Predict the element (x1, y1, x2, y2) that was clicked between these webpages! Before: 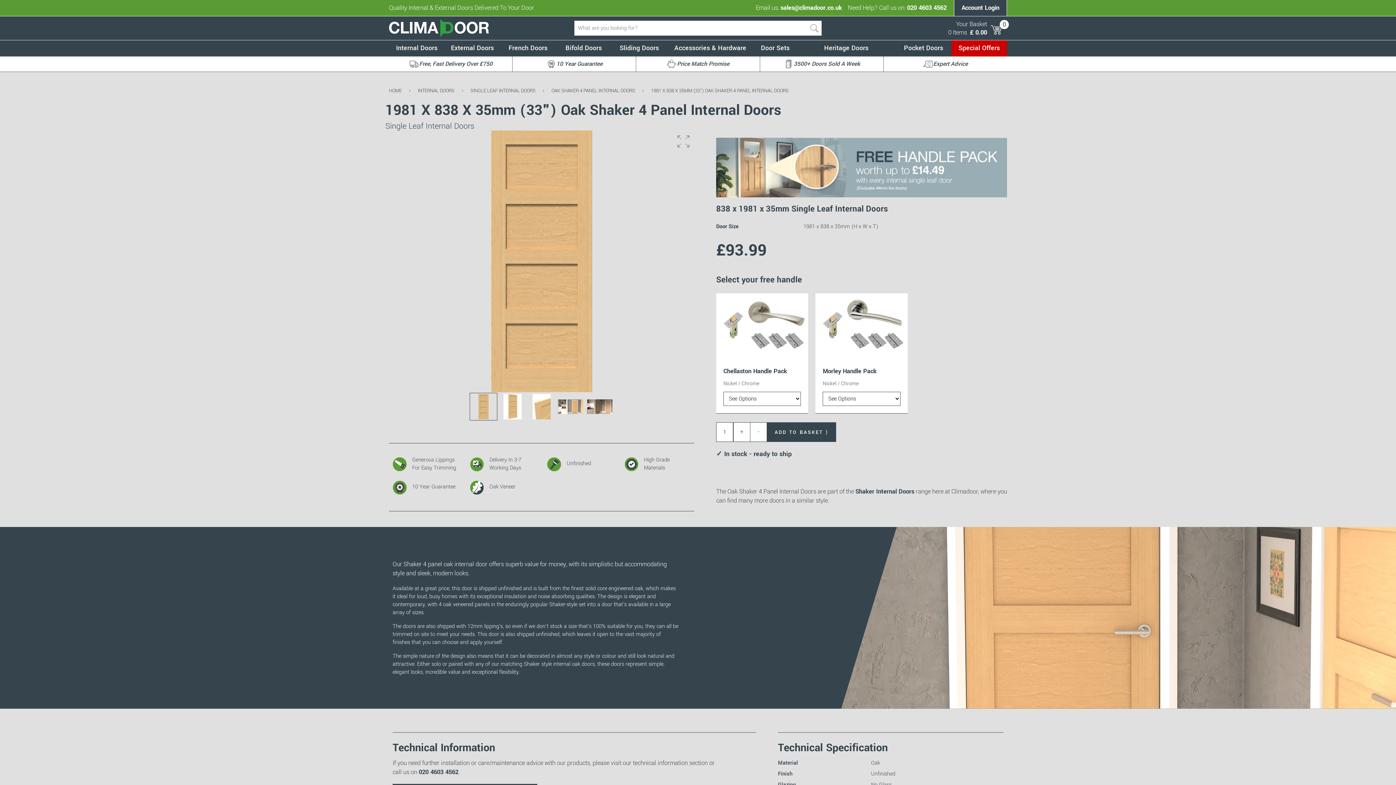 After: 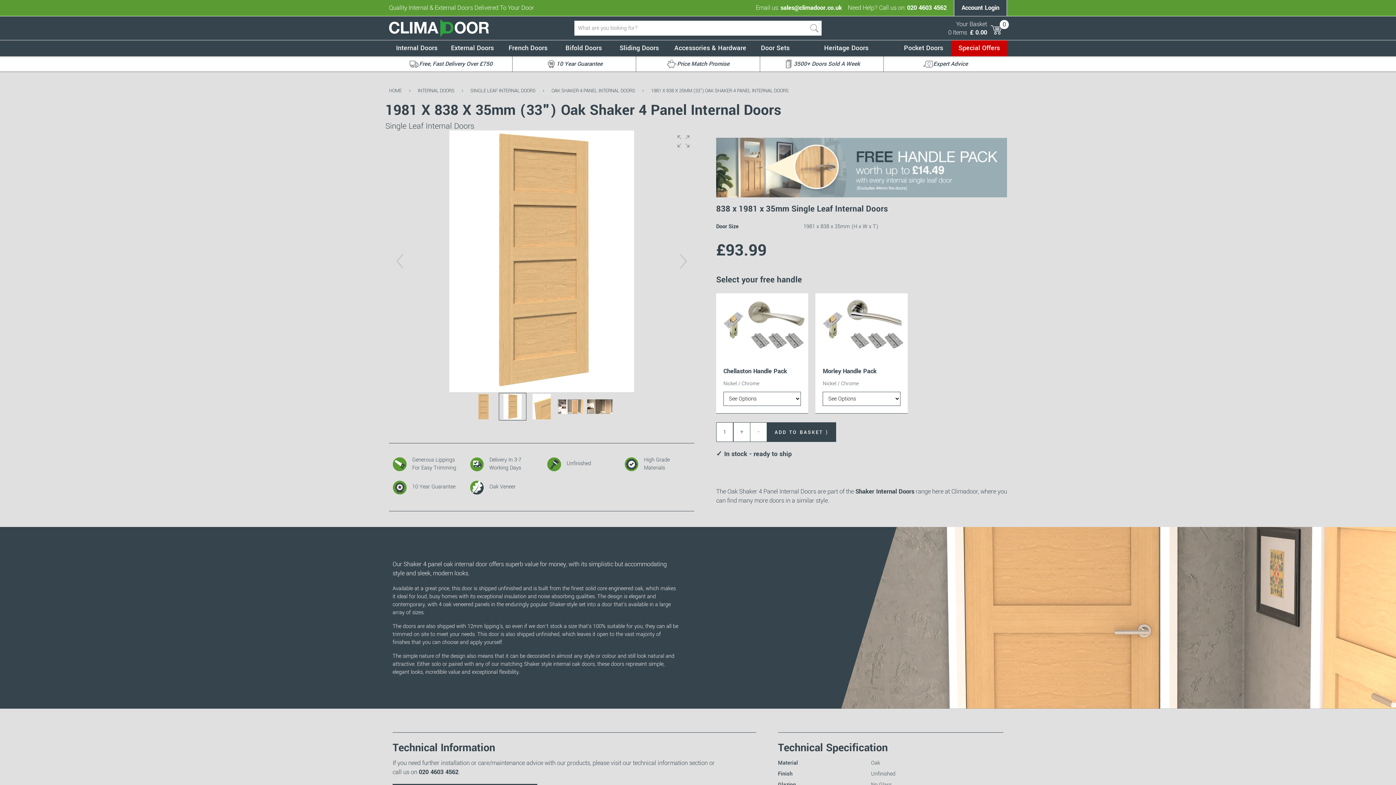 Action: label: Next item bbox: (675, 244, 691, 278)